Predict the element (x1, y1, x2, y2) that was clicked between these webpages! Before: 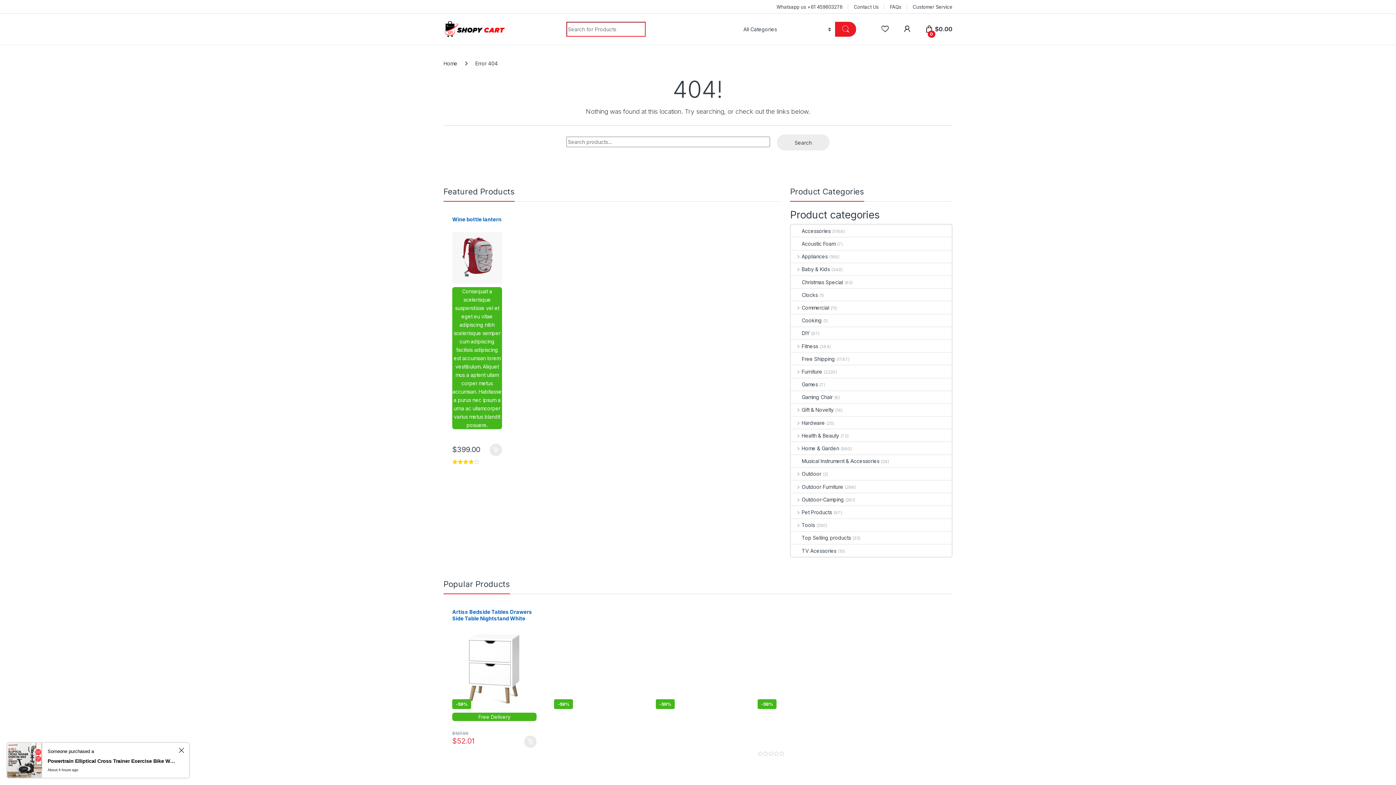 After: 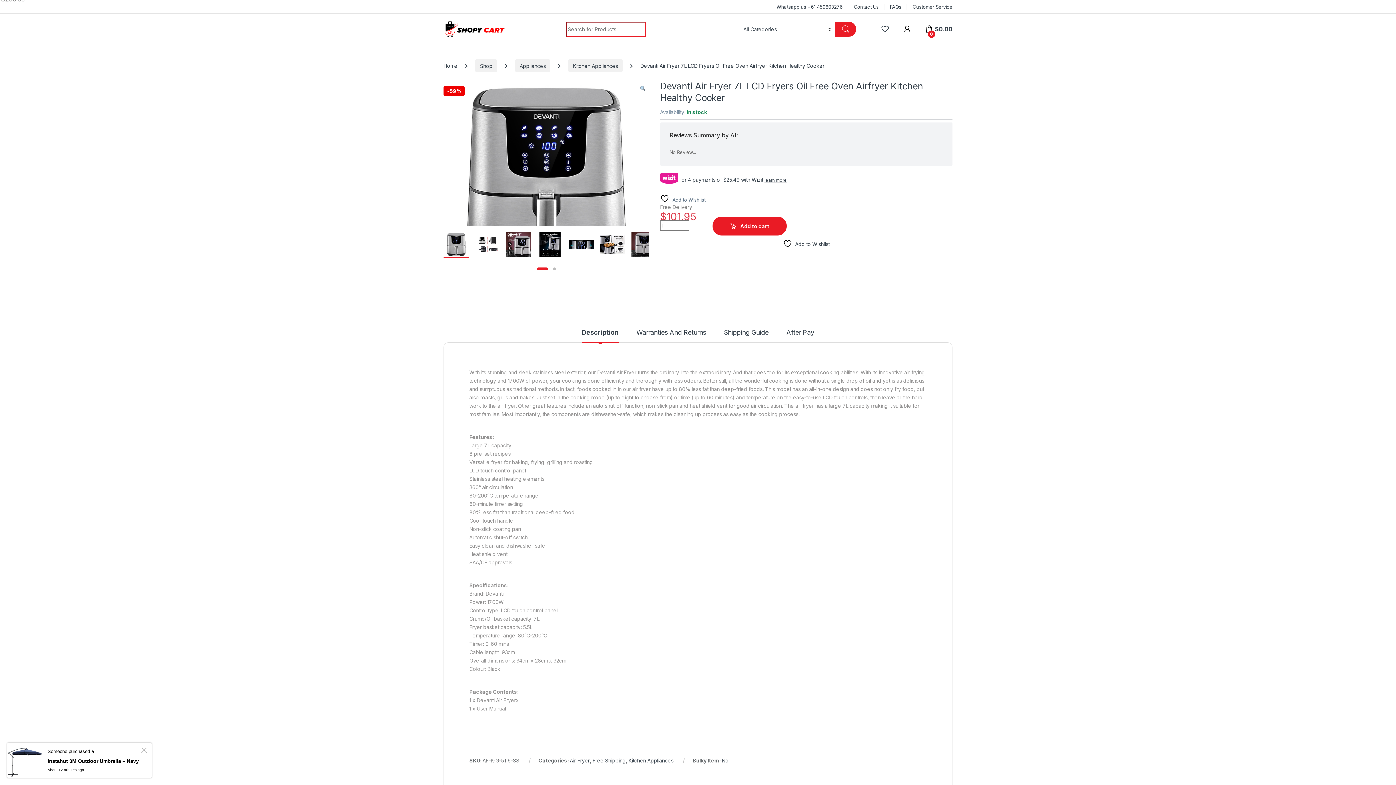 Action: label: Devanti Air Fryer 7L LCD Fryers Oil Free Oven Airfryer Kitchen Healthy Cooker
-59%

Free Delivery


 bbox: (554, 609, 638, 735)